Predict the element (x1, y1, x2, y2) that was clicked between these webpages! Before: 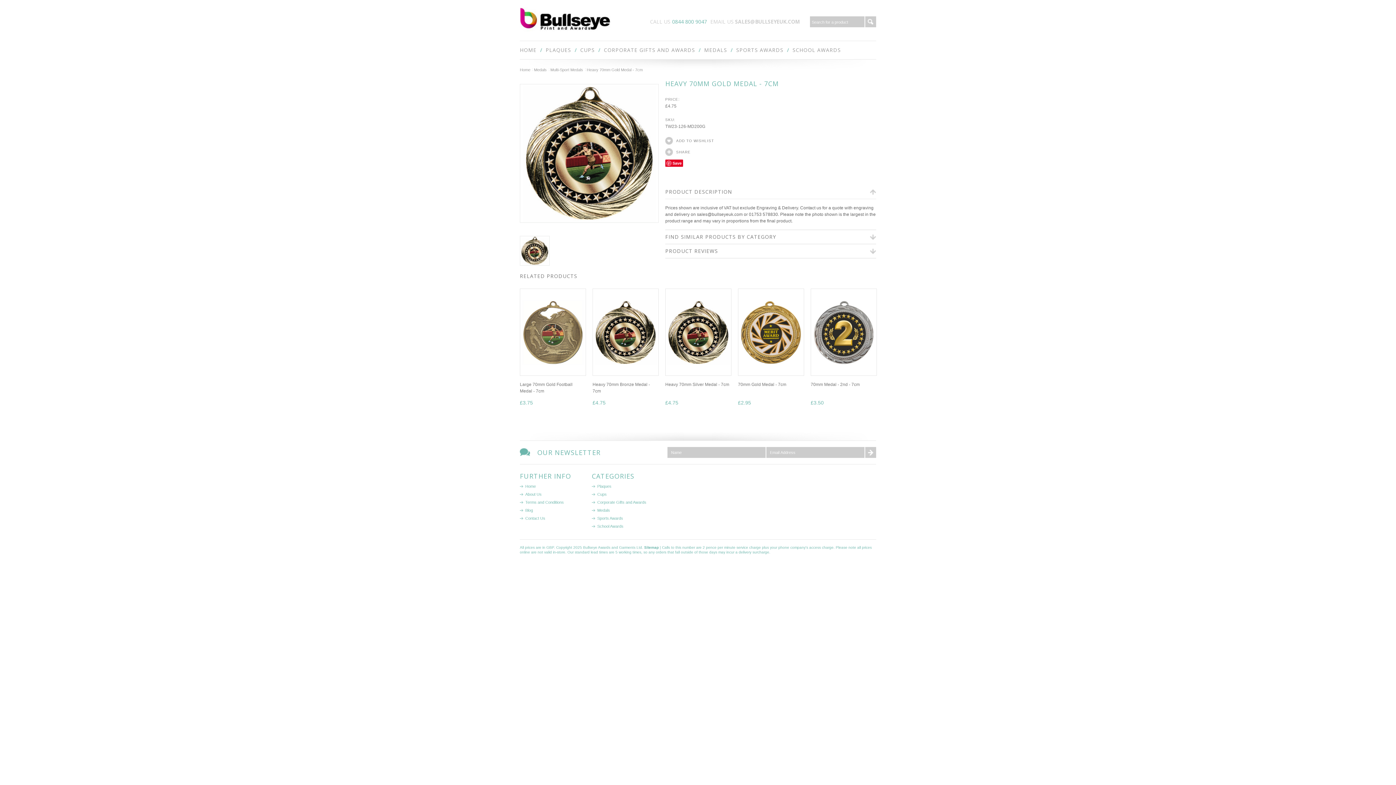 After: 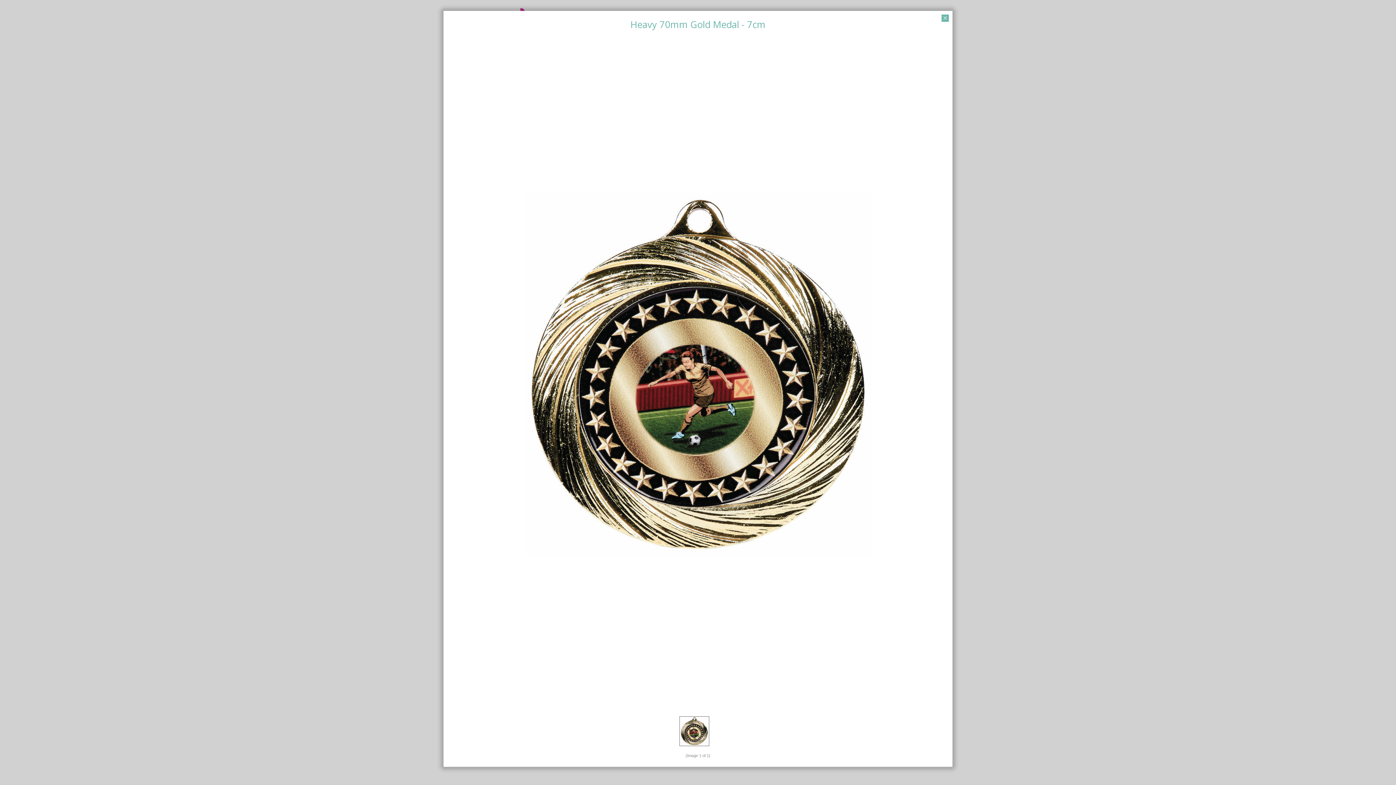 Action: bbox: (520, 248, 549, 253)